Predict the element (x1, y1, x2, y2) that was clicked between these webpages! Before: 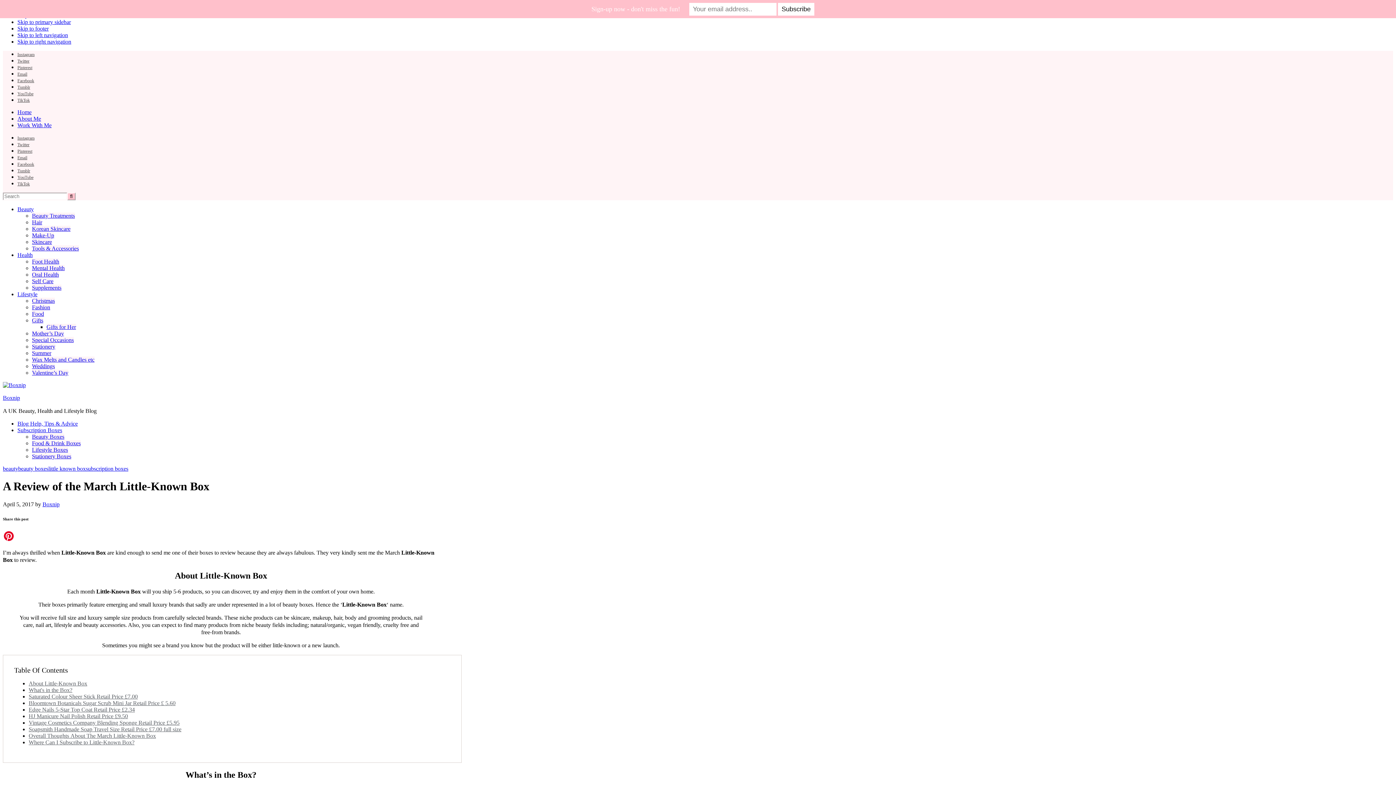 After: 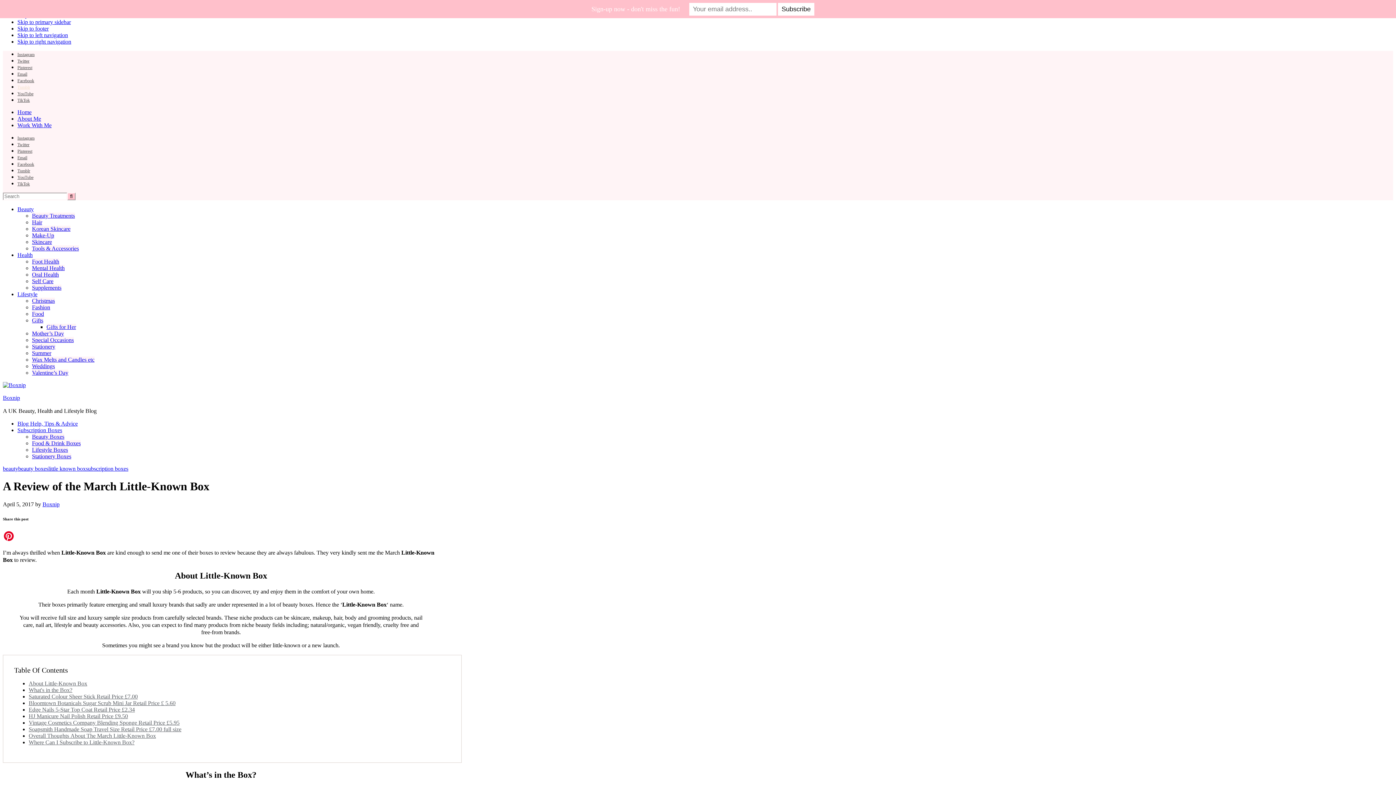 Action: label: Tumblr bbox: (17, 84, 30, 89)